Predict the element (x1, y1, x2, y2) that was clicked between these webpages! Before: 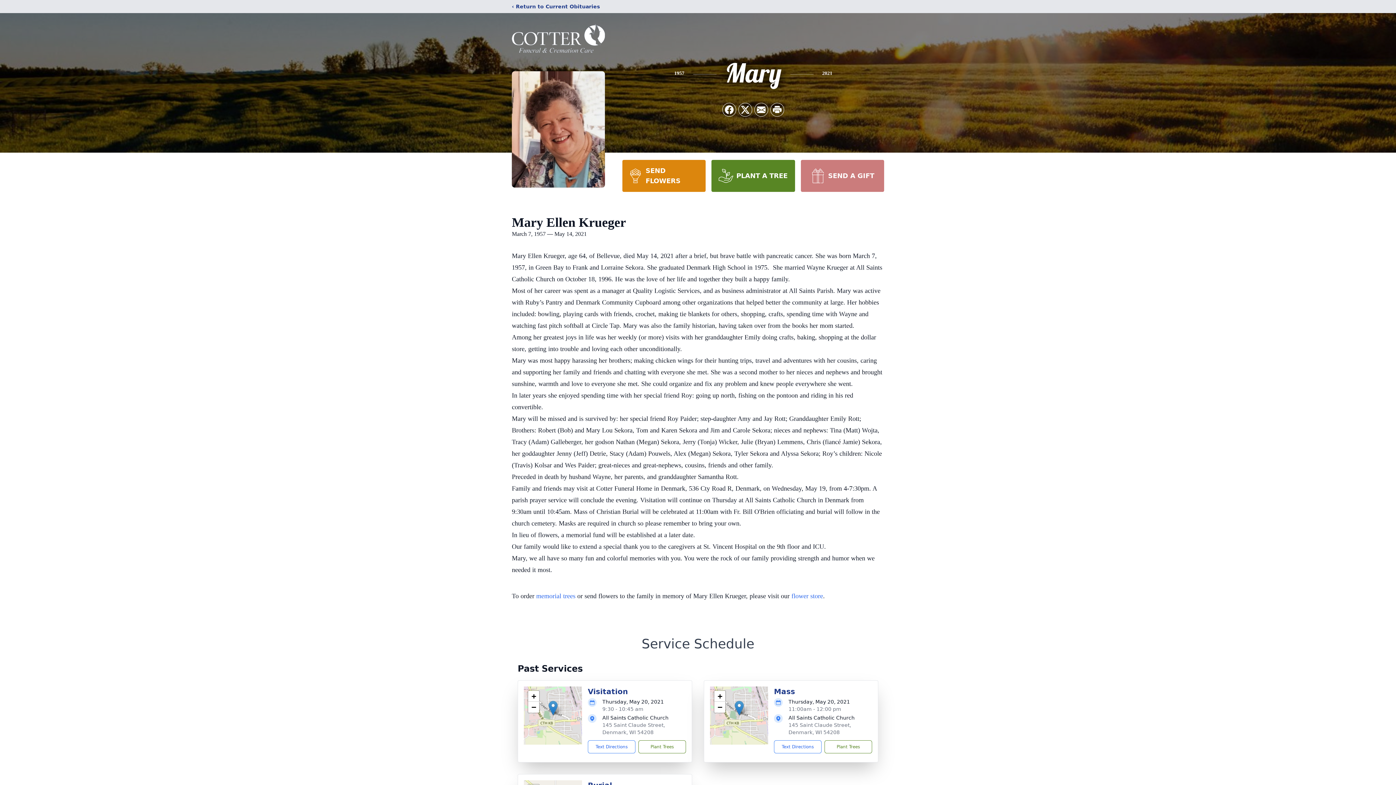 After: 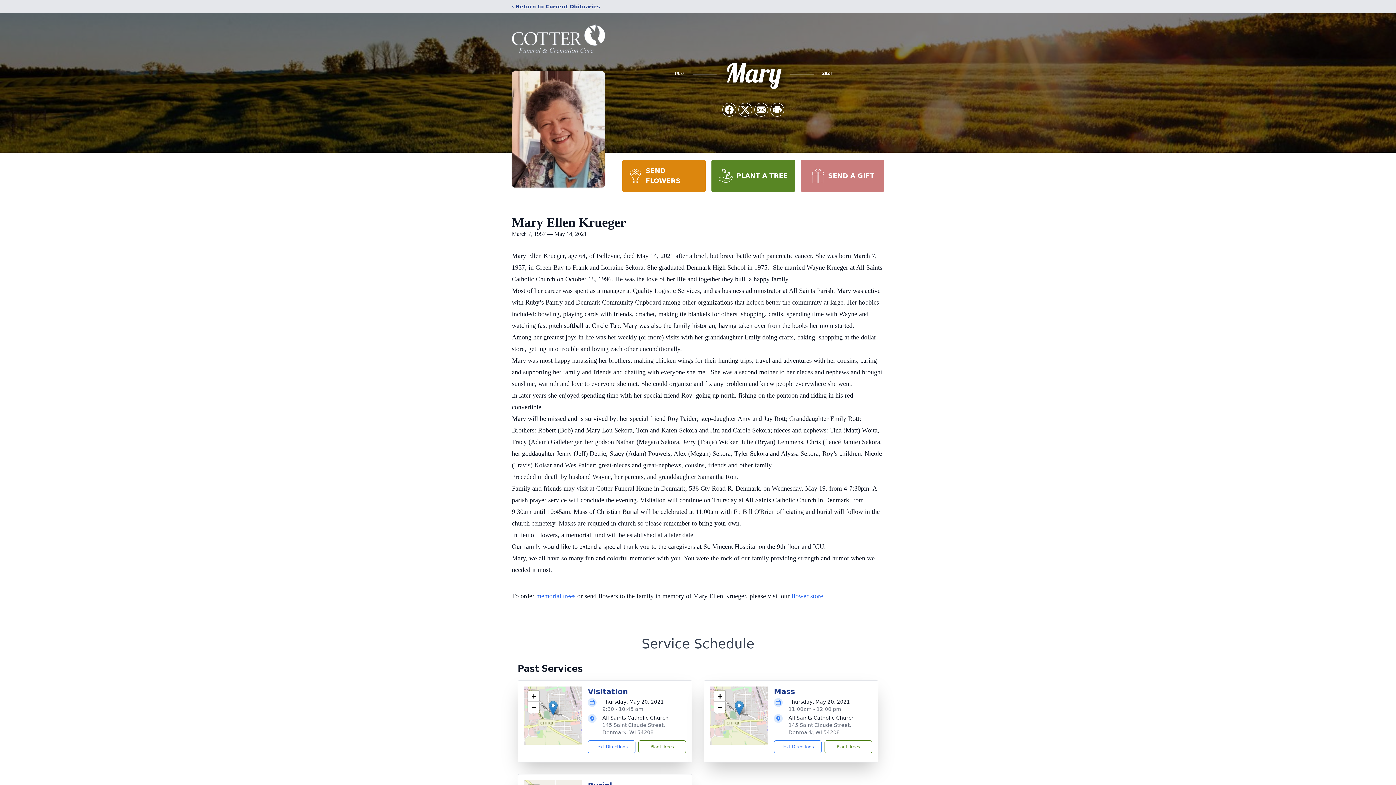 Action: label: SEND A GIFT bbox: (800, 160, 884, 192)